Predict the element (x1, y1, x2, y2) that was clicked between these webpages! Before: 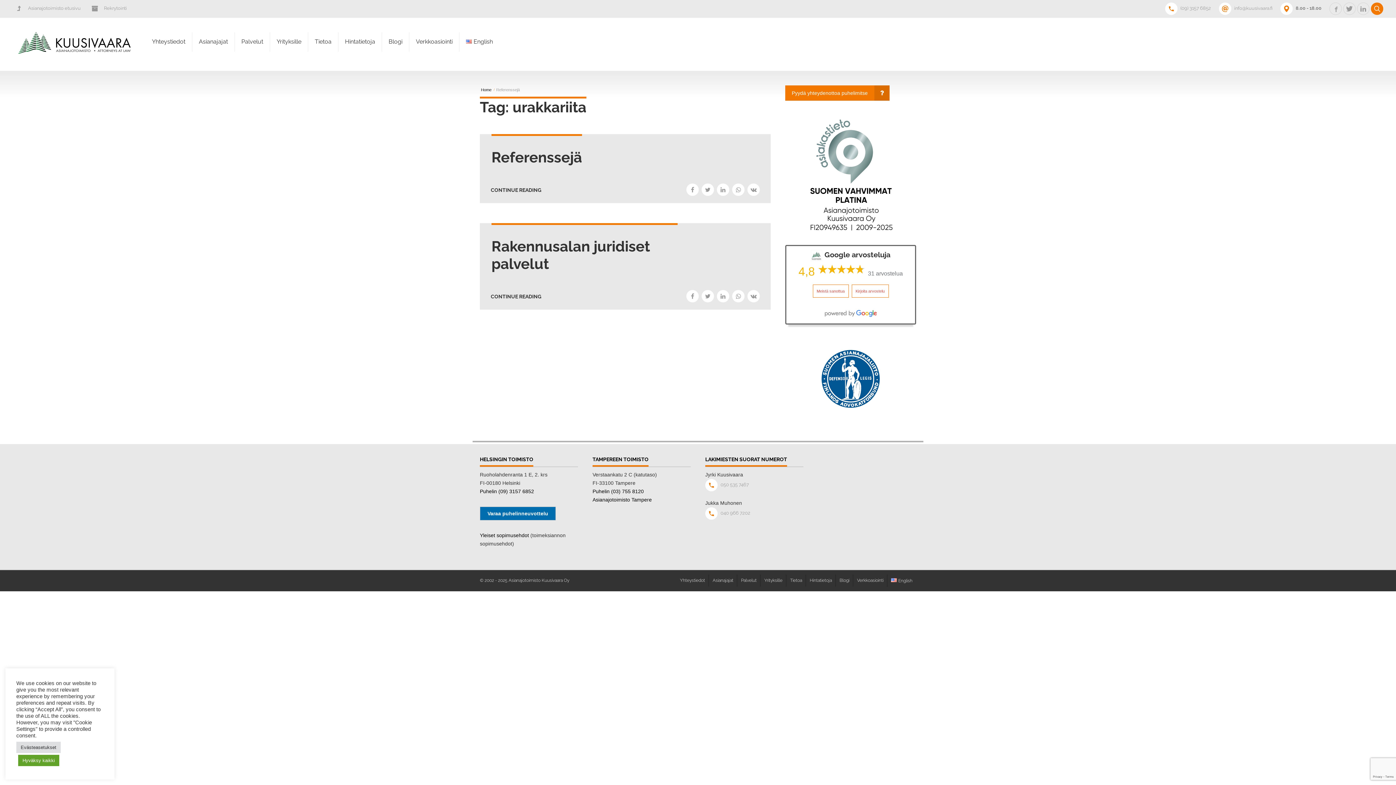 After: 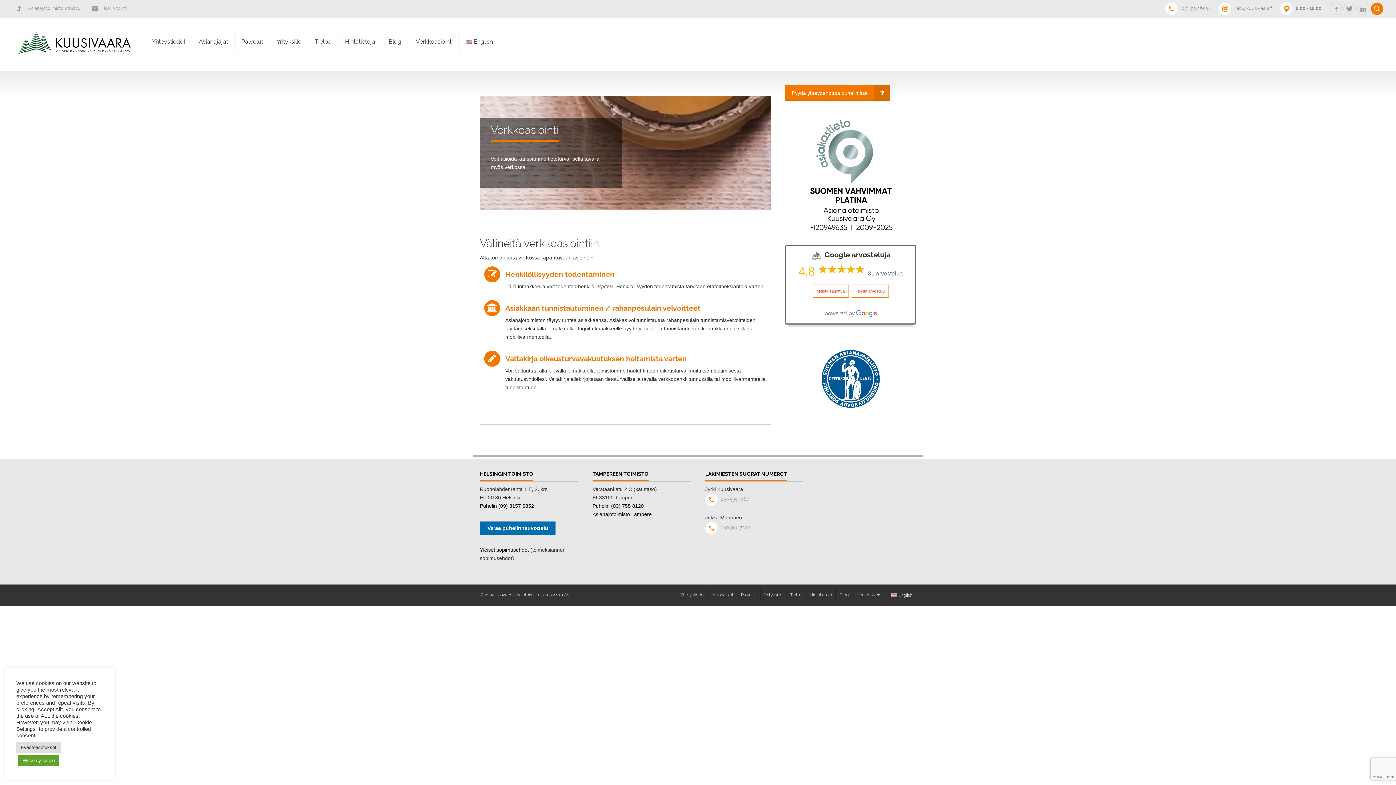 Action: label: Verkkoasiointi bbox: (853, 574, 887, 586)